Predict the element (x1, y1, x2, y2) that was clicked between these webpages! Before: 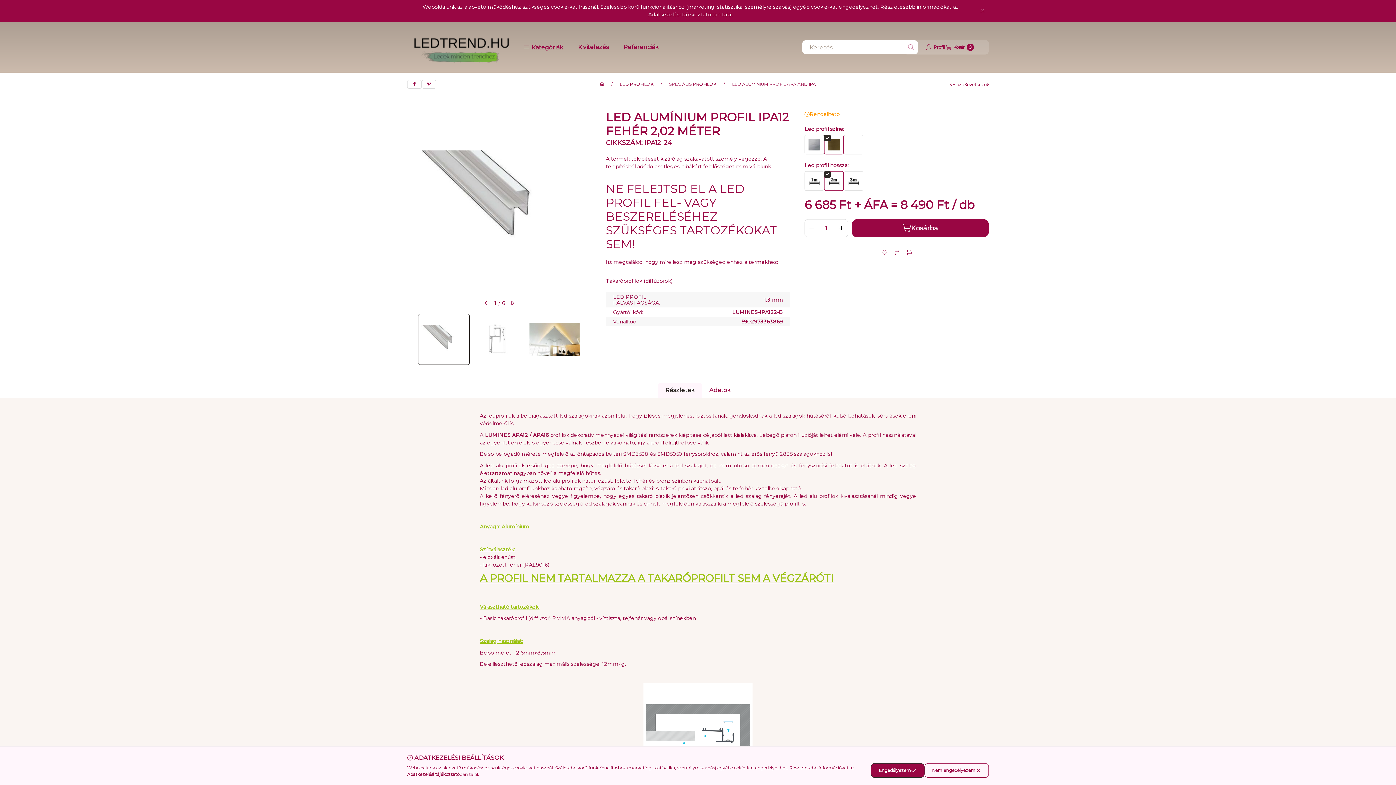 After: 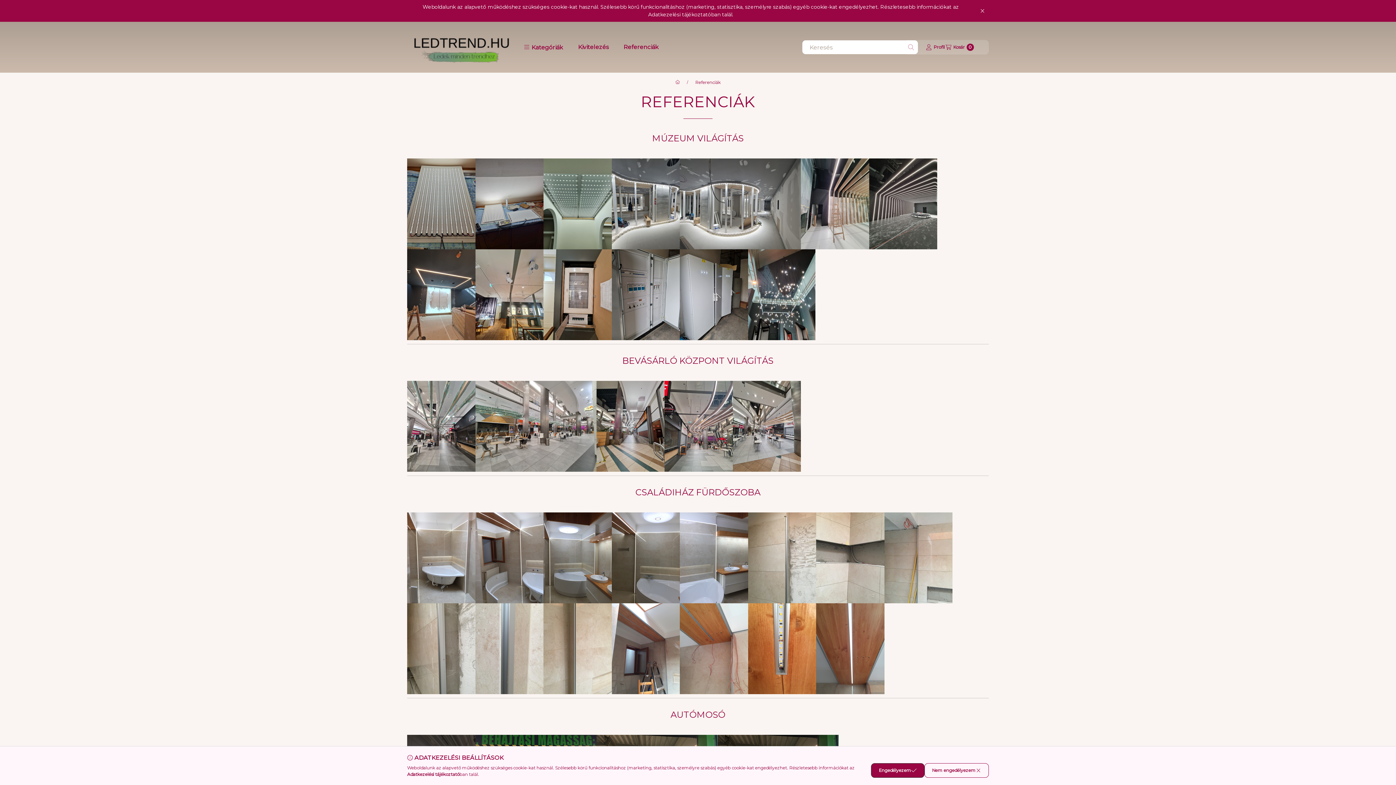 Action: label: Referenciák bbox: (616, 40, 666, 54)